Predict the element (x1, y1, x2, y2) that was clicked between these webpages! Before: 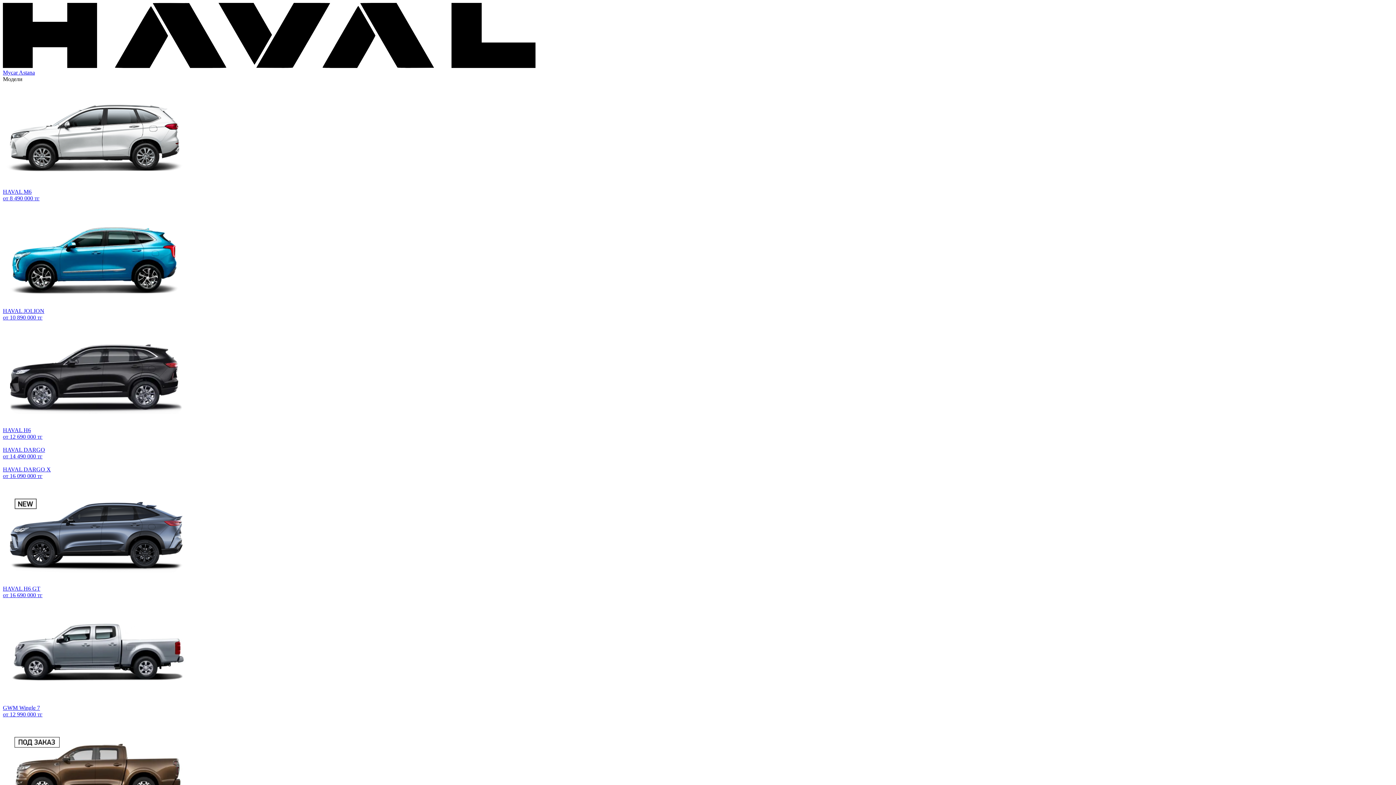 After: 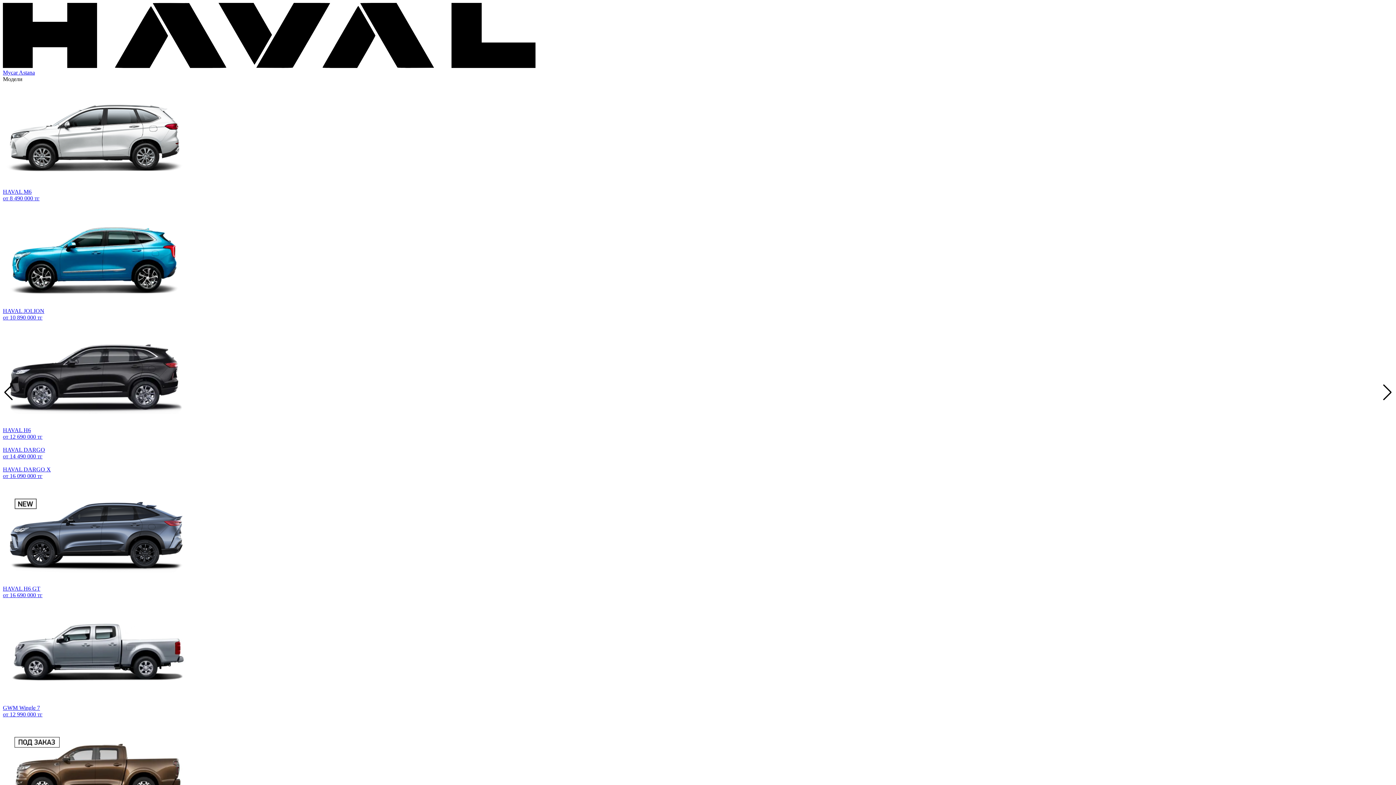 Action: bbox: (2, 321, 1393, 440) label: HAVAL H6
от 12 690 000 тг